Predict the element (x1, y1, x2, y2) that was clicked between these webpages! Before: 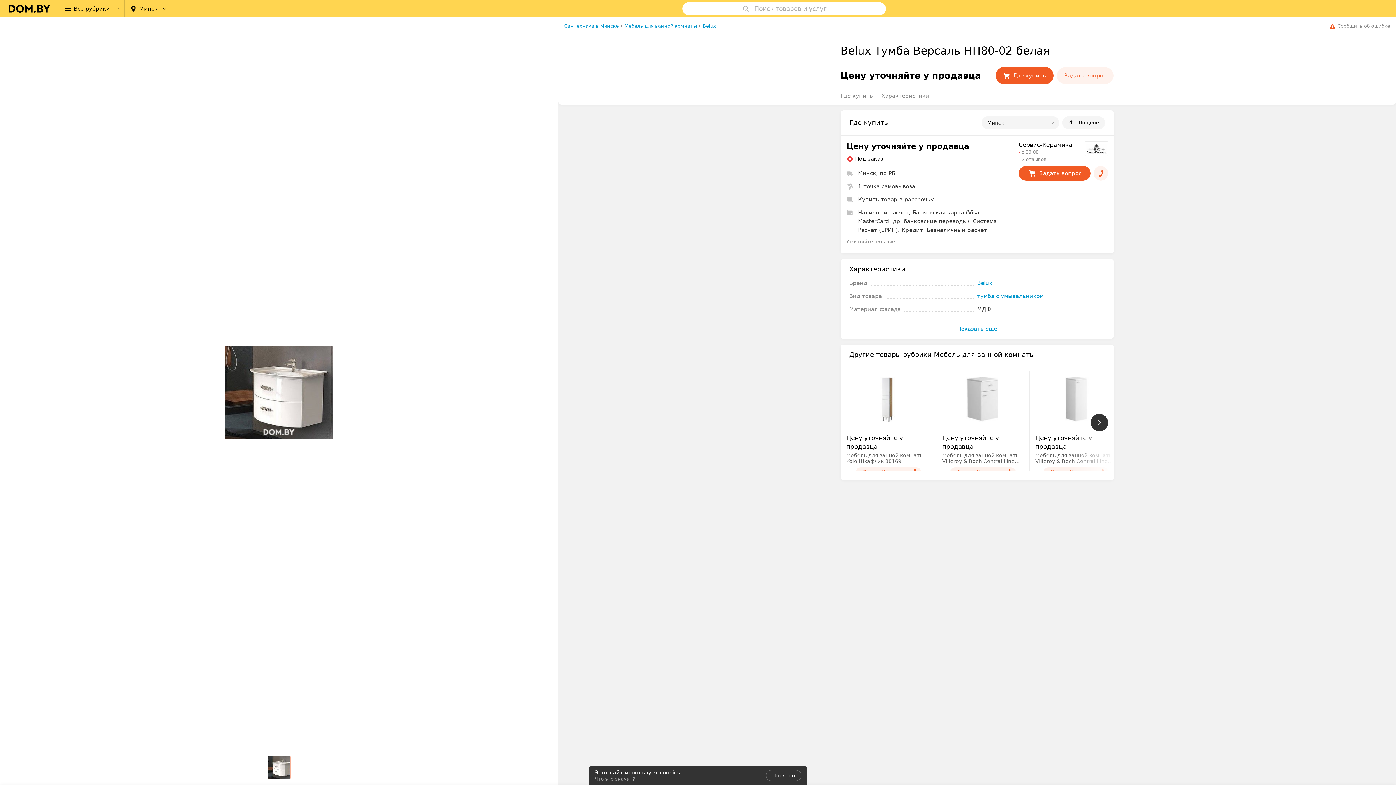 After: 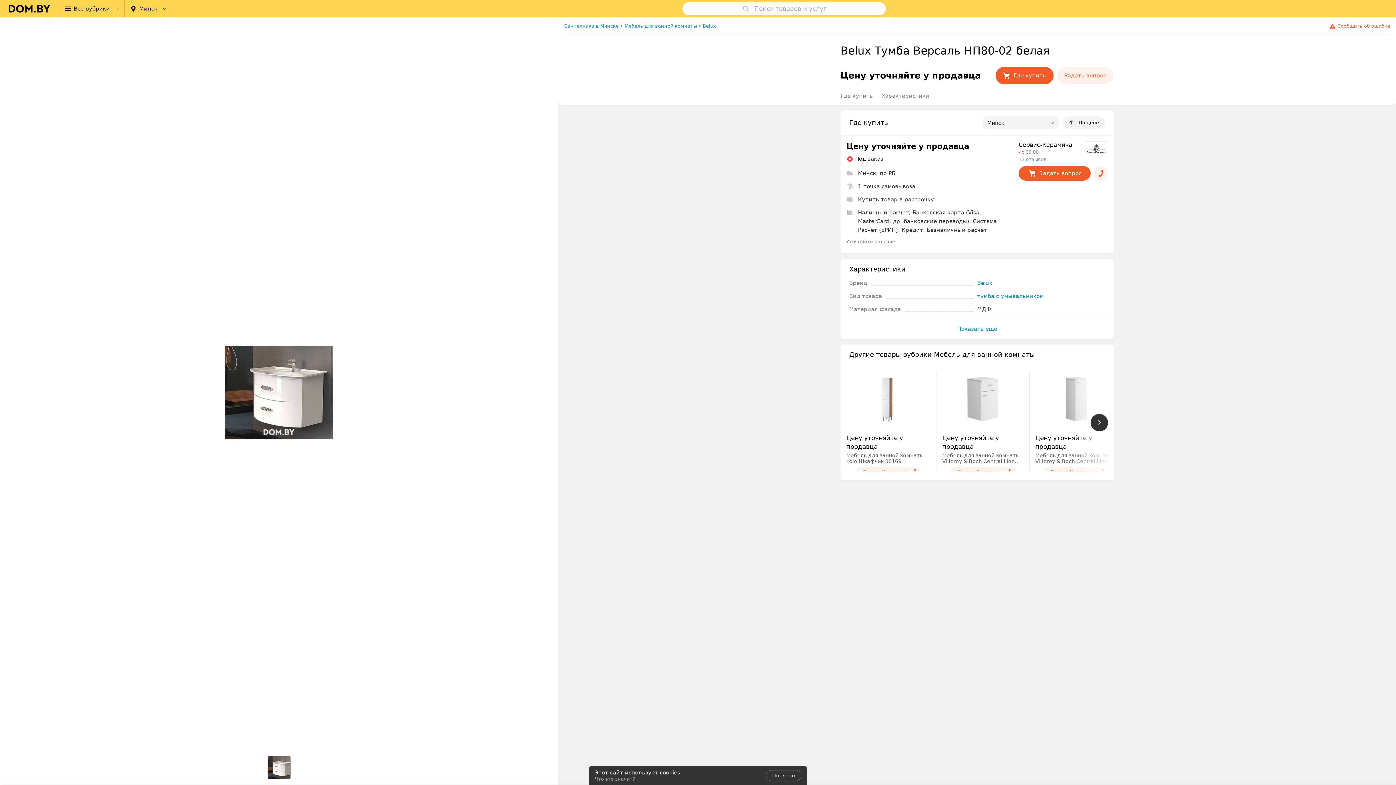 Action: bbox: (1325, 21, 1390, 30)